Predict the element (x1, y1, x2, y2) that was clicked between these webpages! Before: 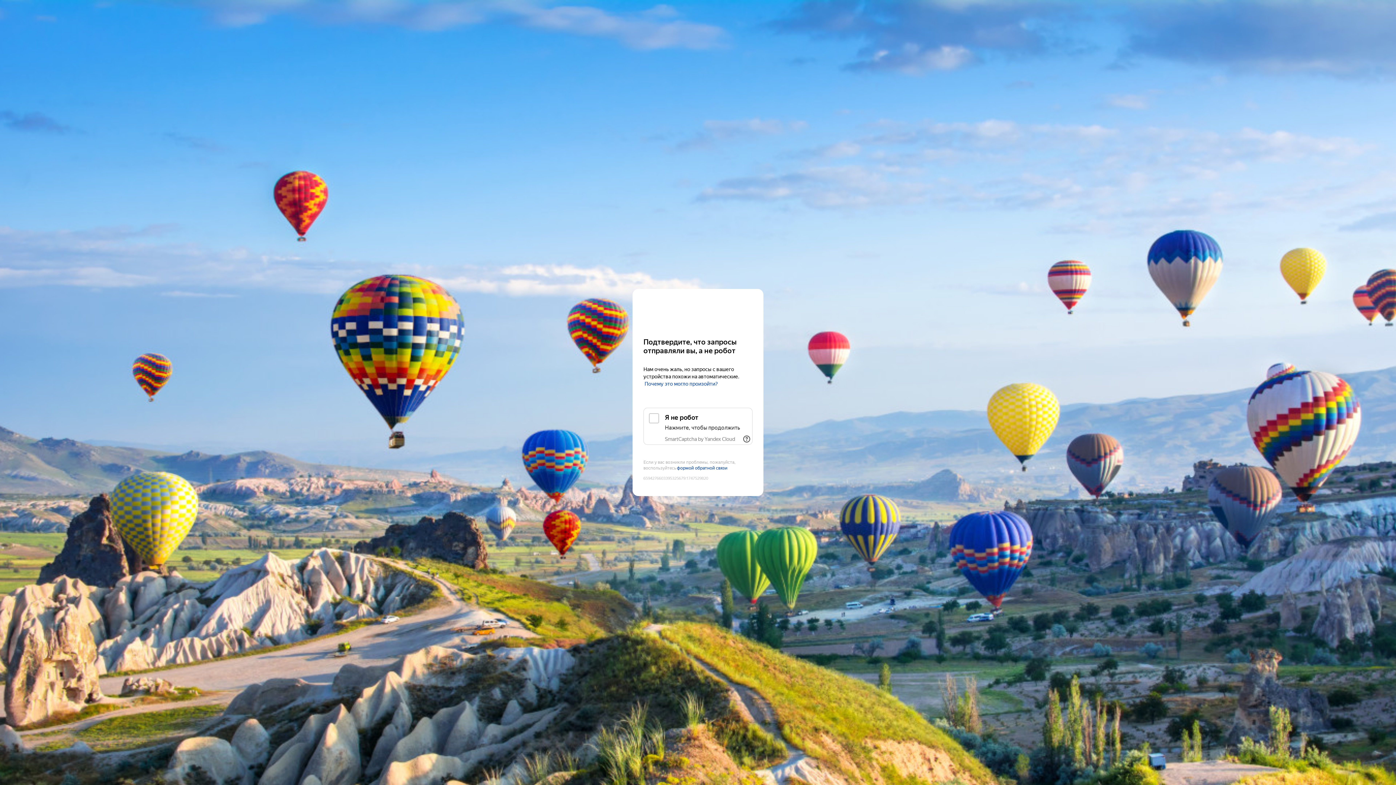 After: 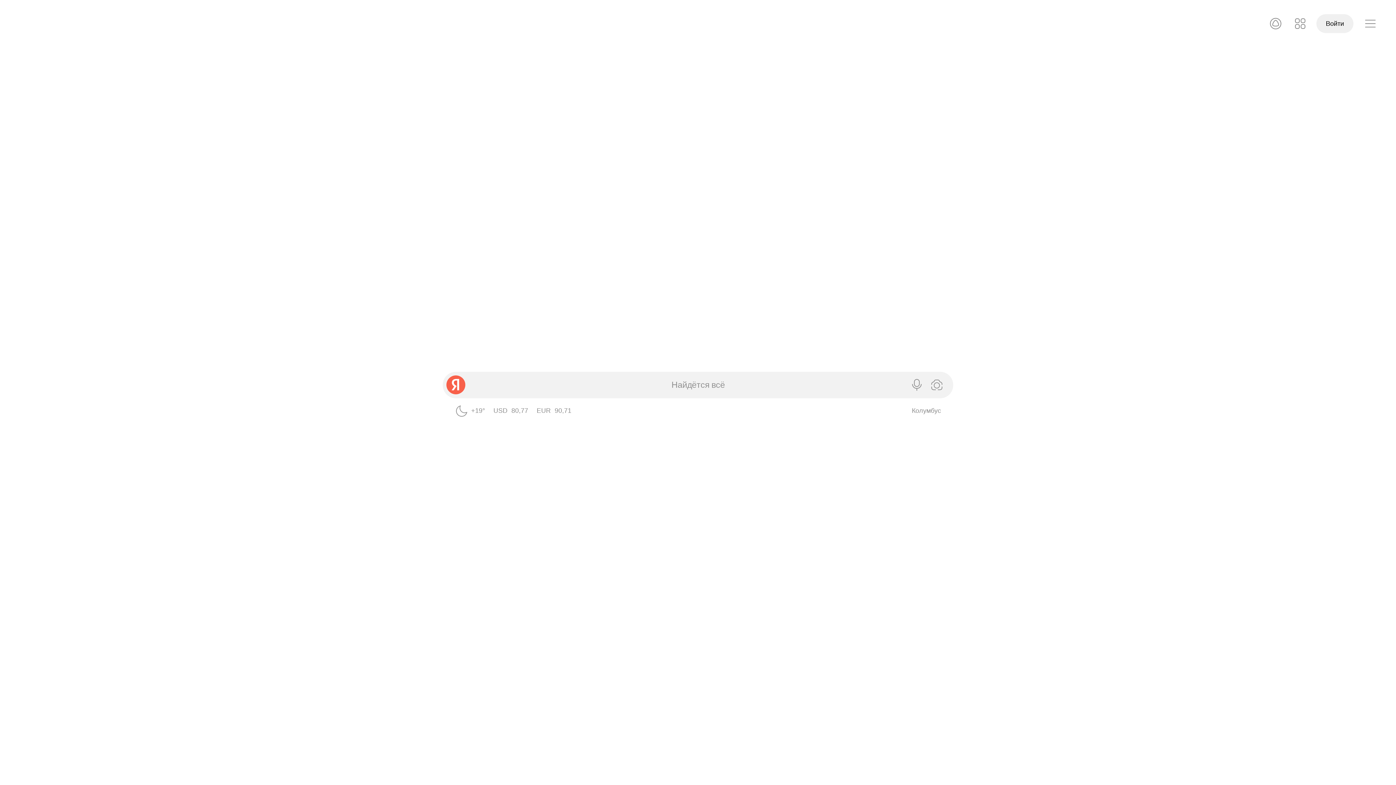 Action: bbox: (643, 303, 752, 316) label: Yandex